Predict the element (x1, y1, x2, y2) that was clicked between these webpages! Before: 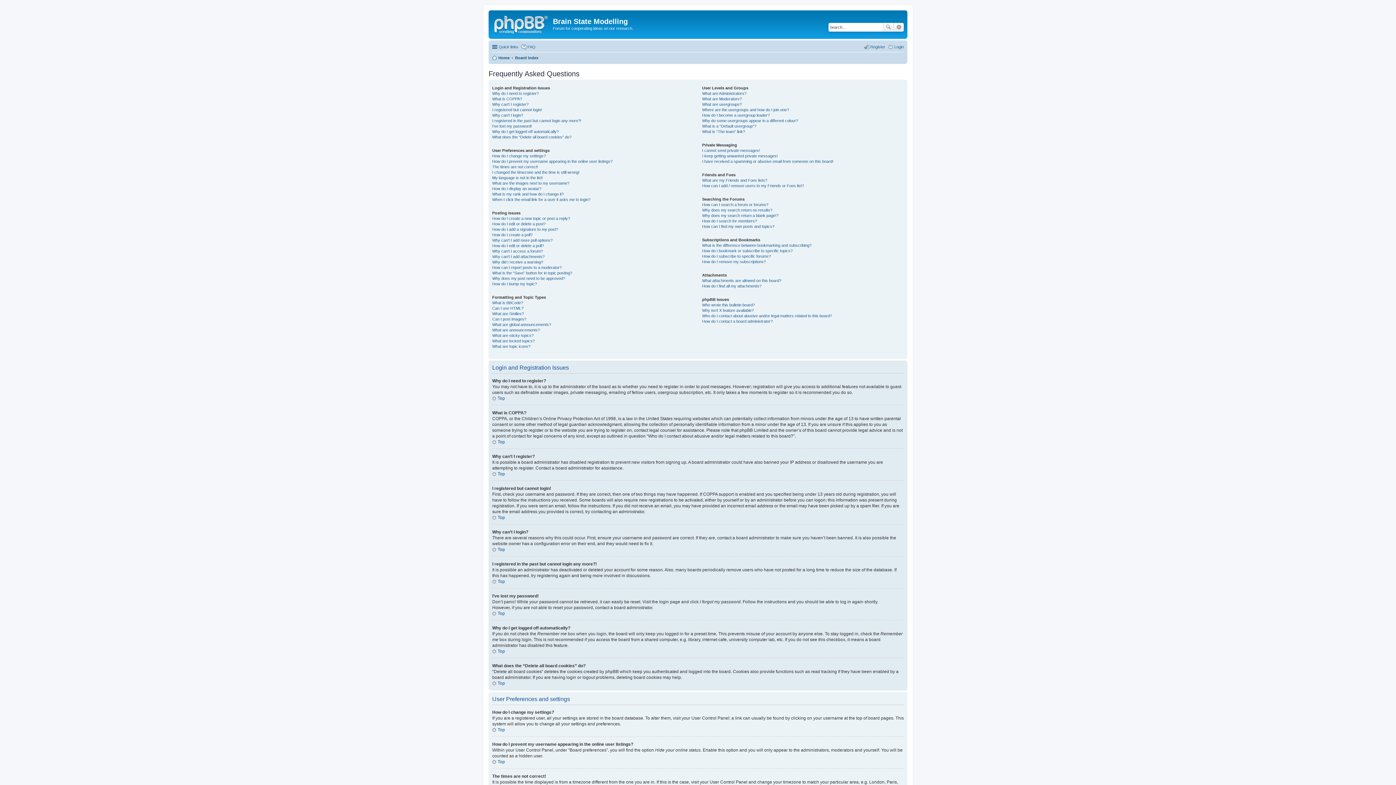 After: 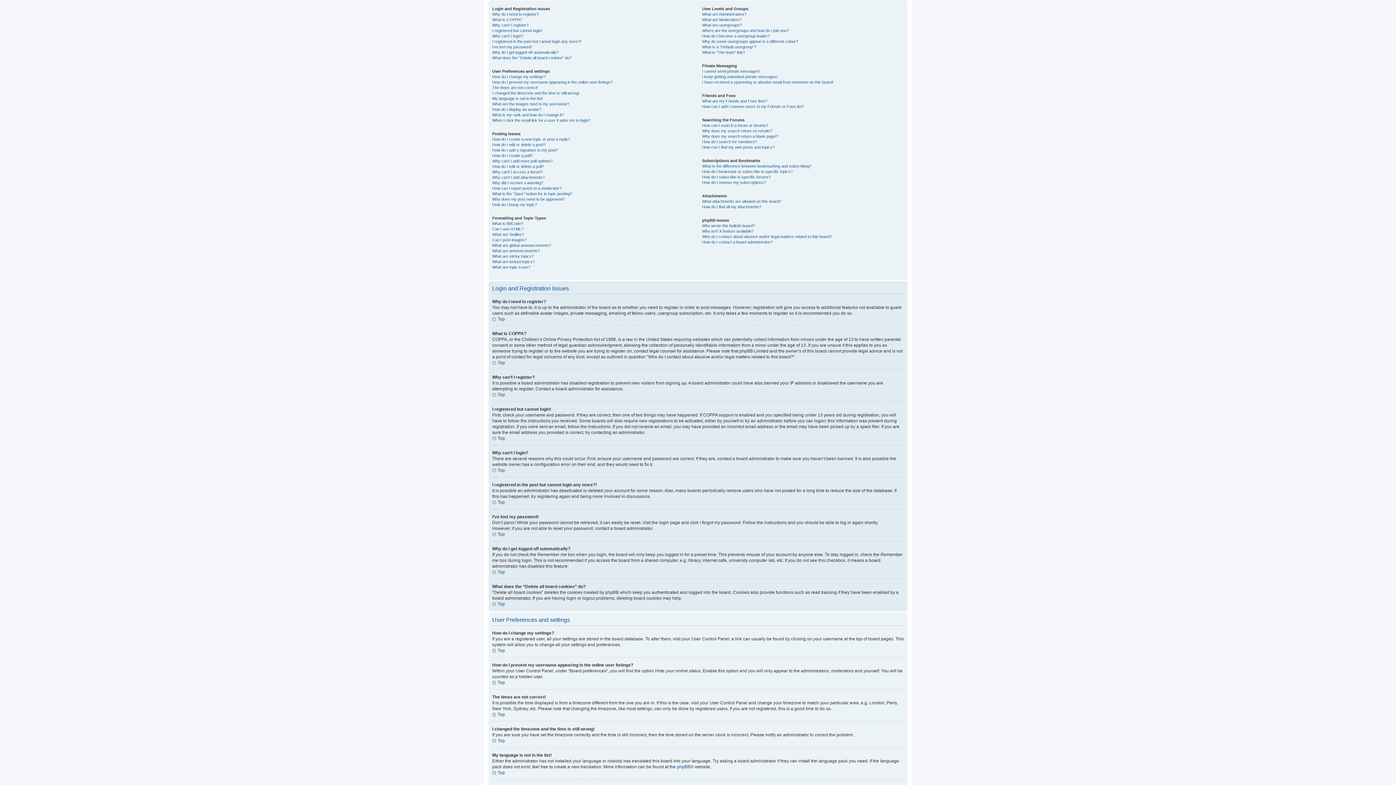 Action: bbox: (492, 515, 505, 520) label: Top